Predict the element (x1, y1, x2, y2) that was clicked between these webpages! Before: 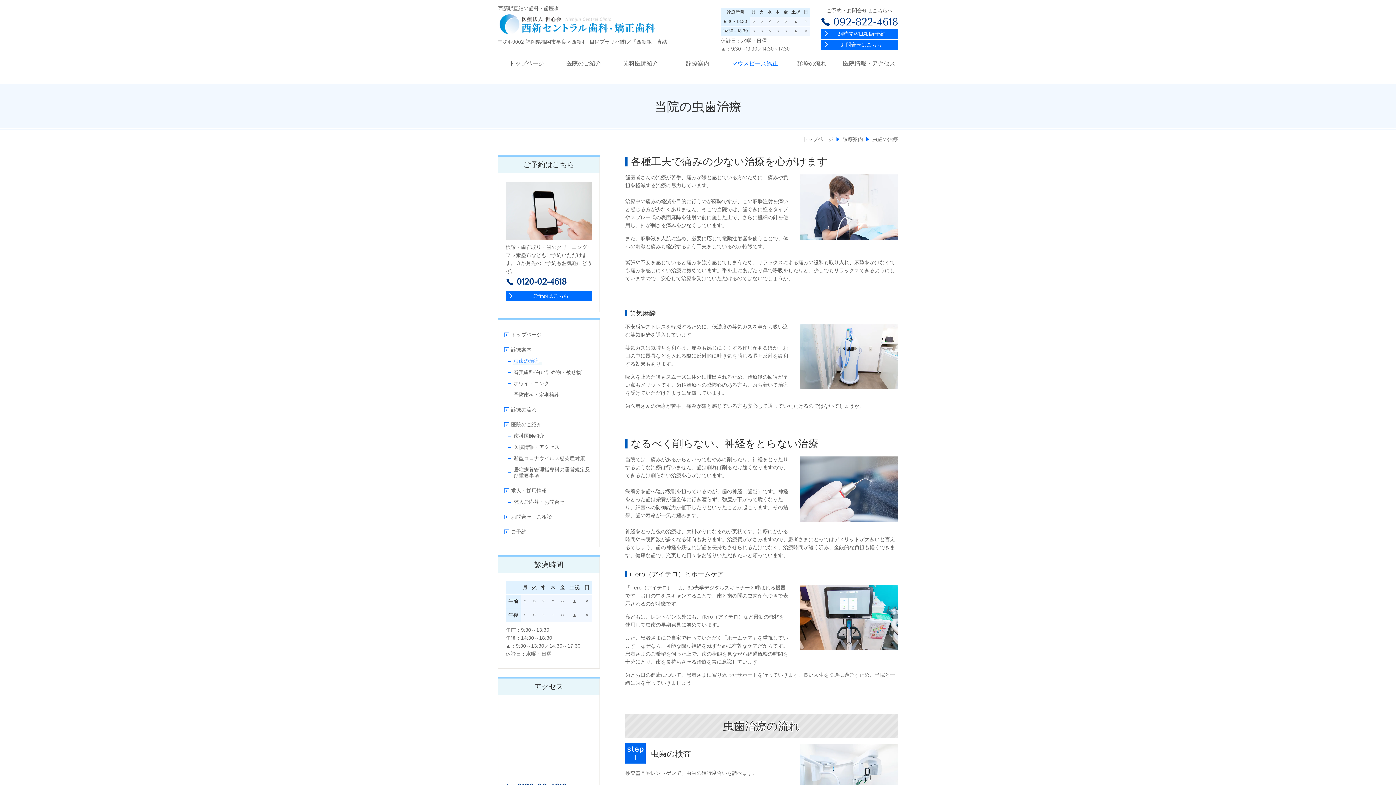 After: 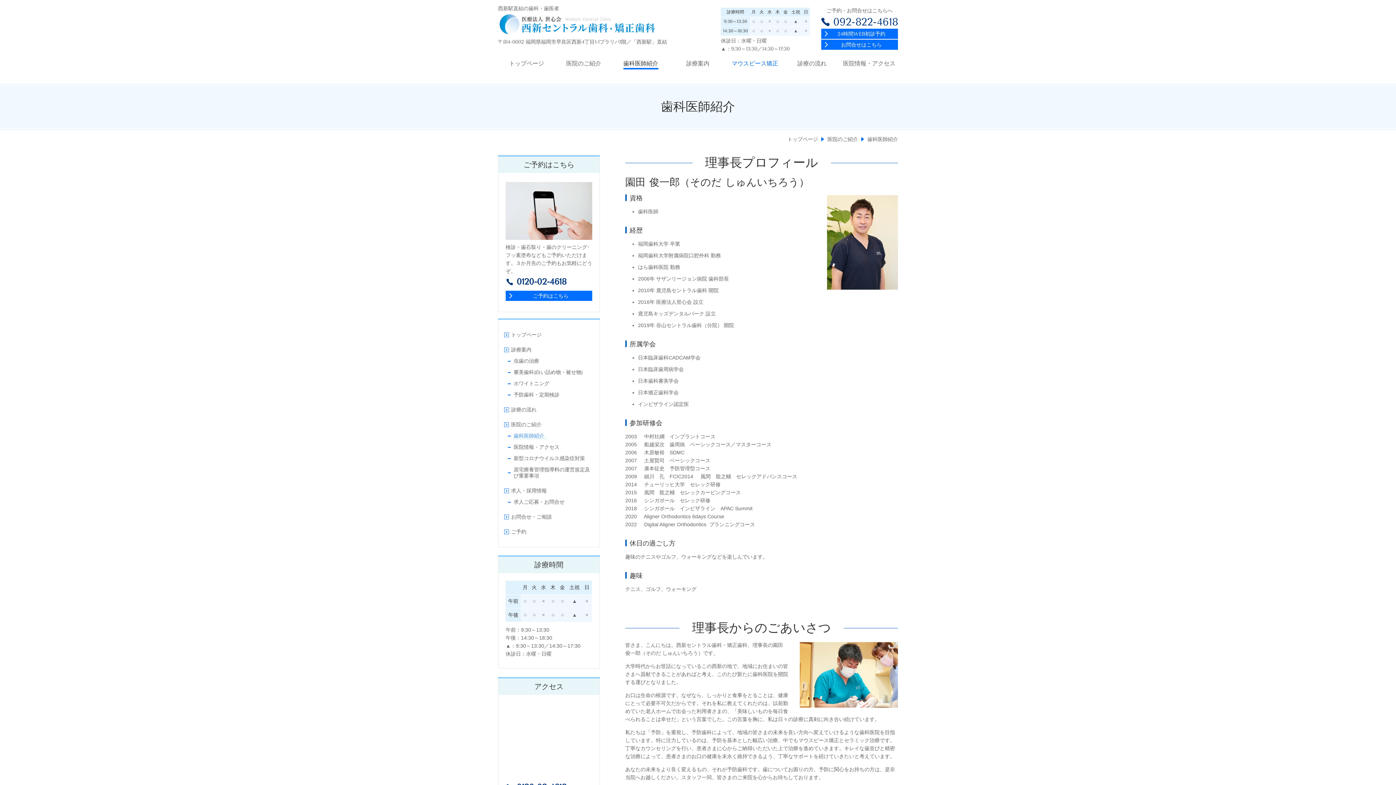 Action: bbox: (612, 60, 669, 67) label: 歯科医師紹介